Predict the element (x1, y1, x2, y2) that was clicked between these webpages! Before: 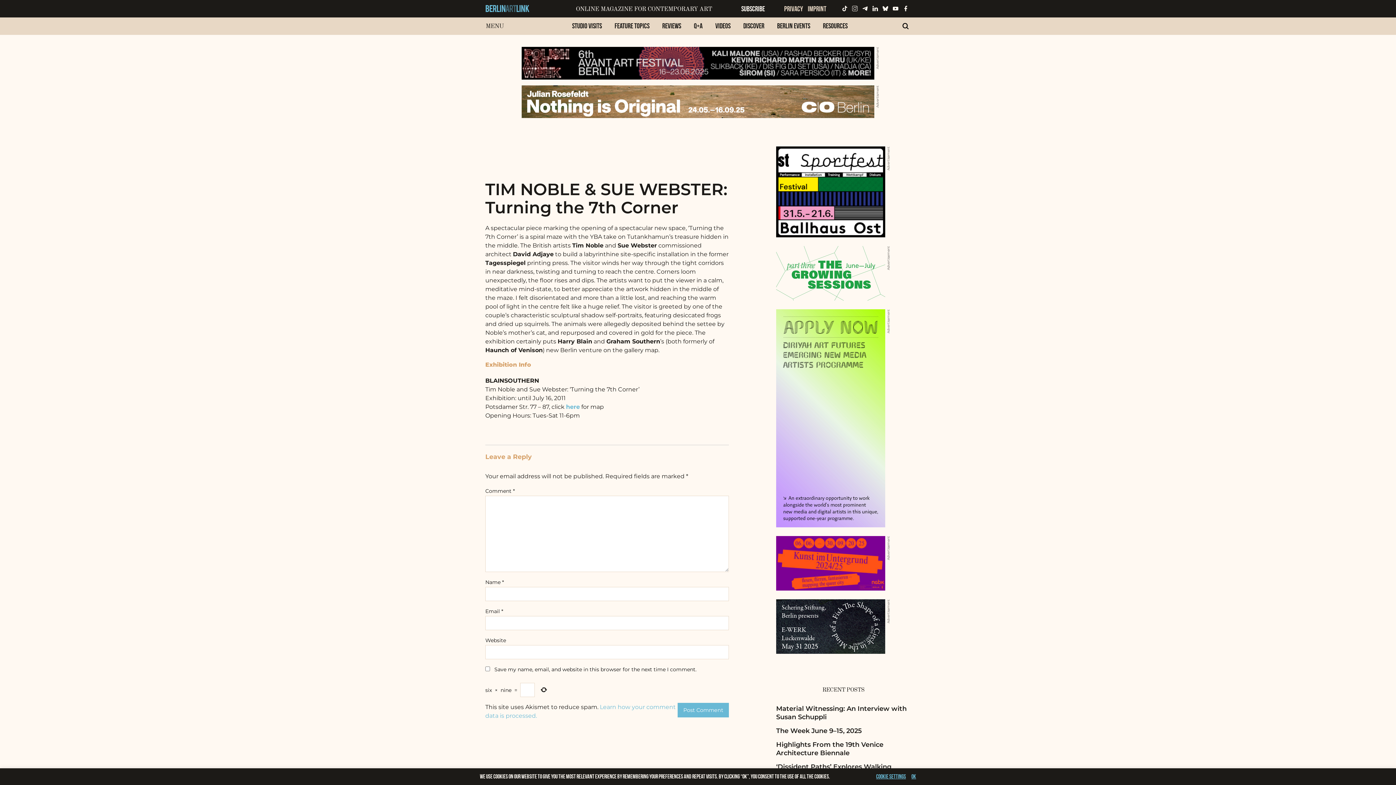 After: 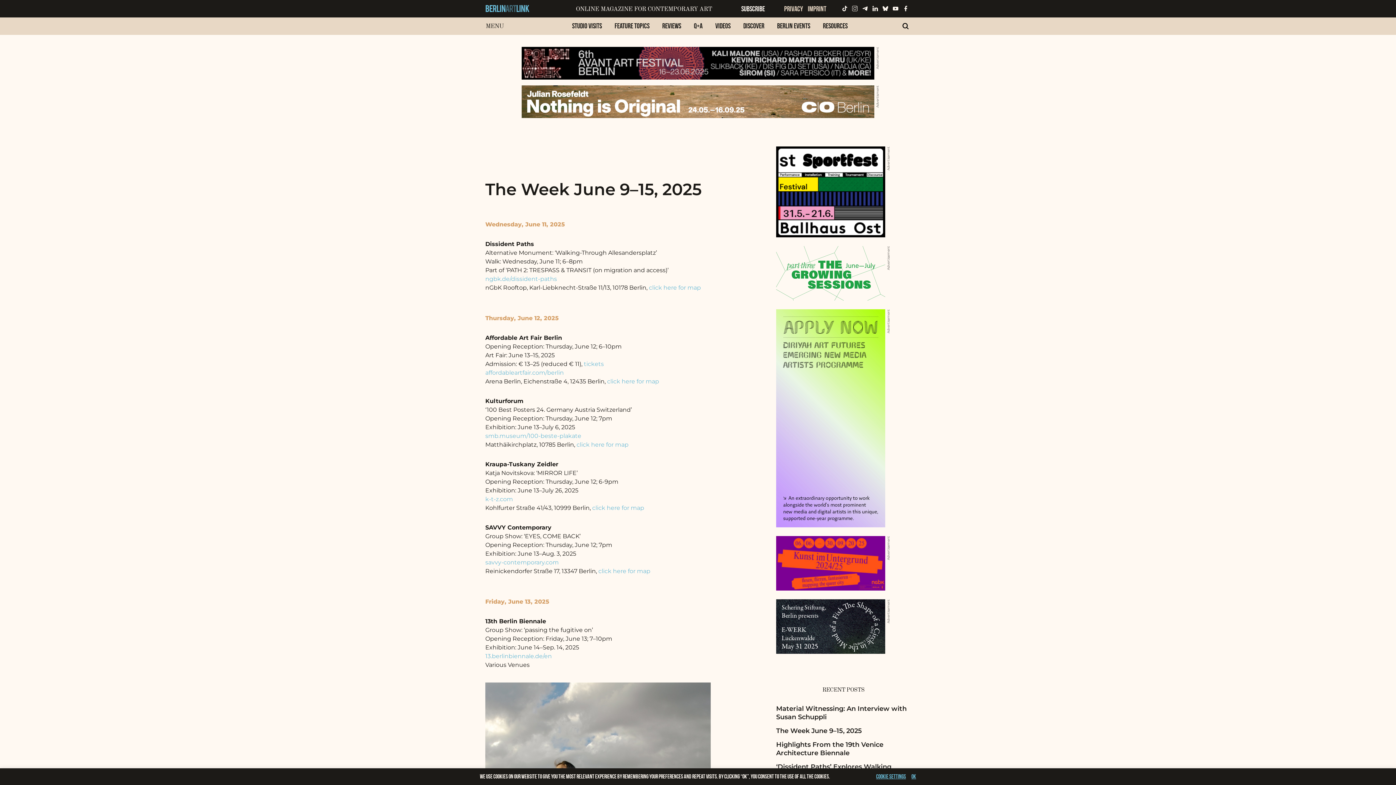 Action: bbox: (776, 727, 862, 735) label: The Week June 9–15, 2025